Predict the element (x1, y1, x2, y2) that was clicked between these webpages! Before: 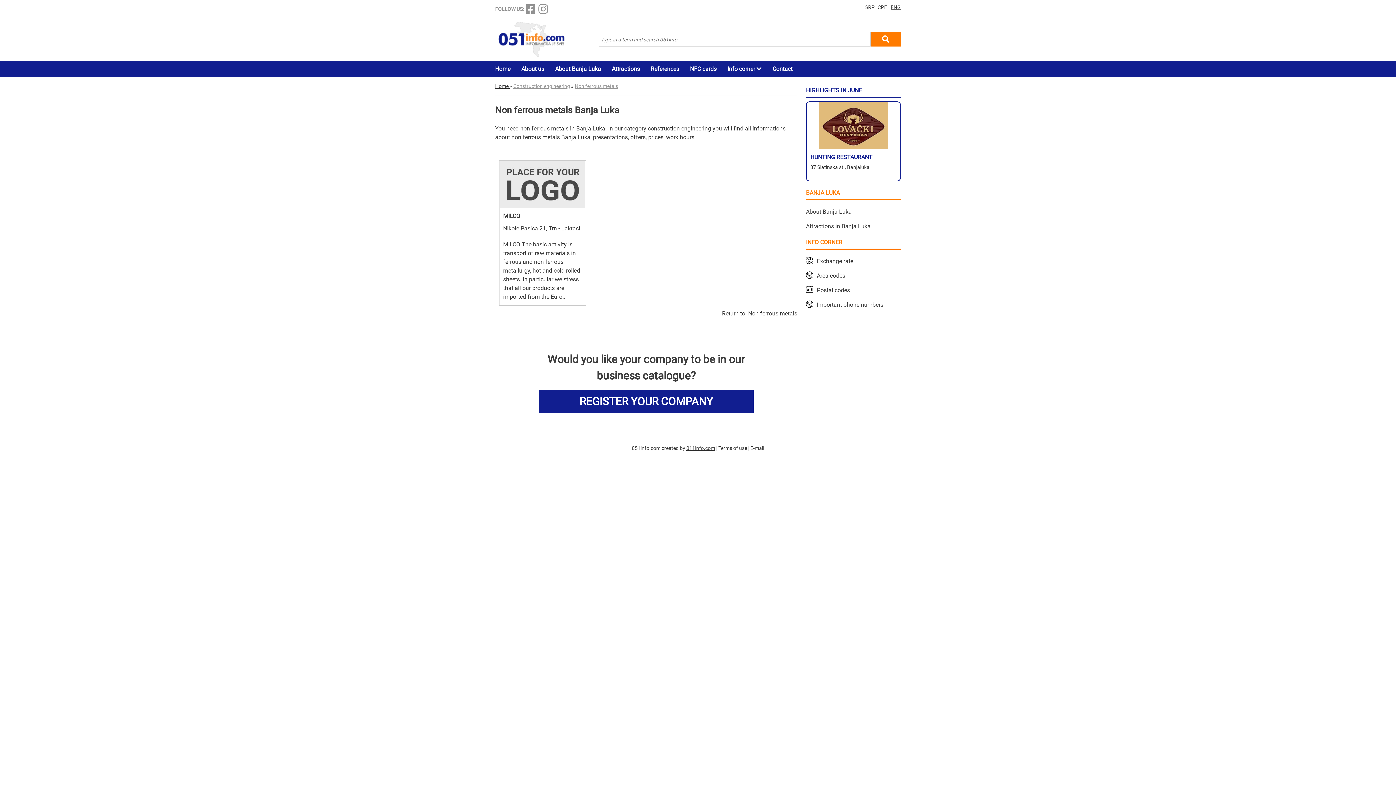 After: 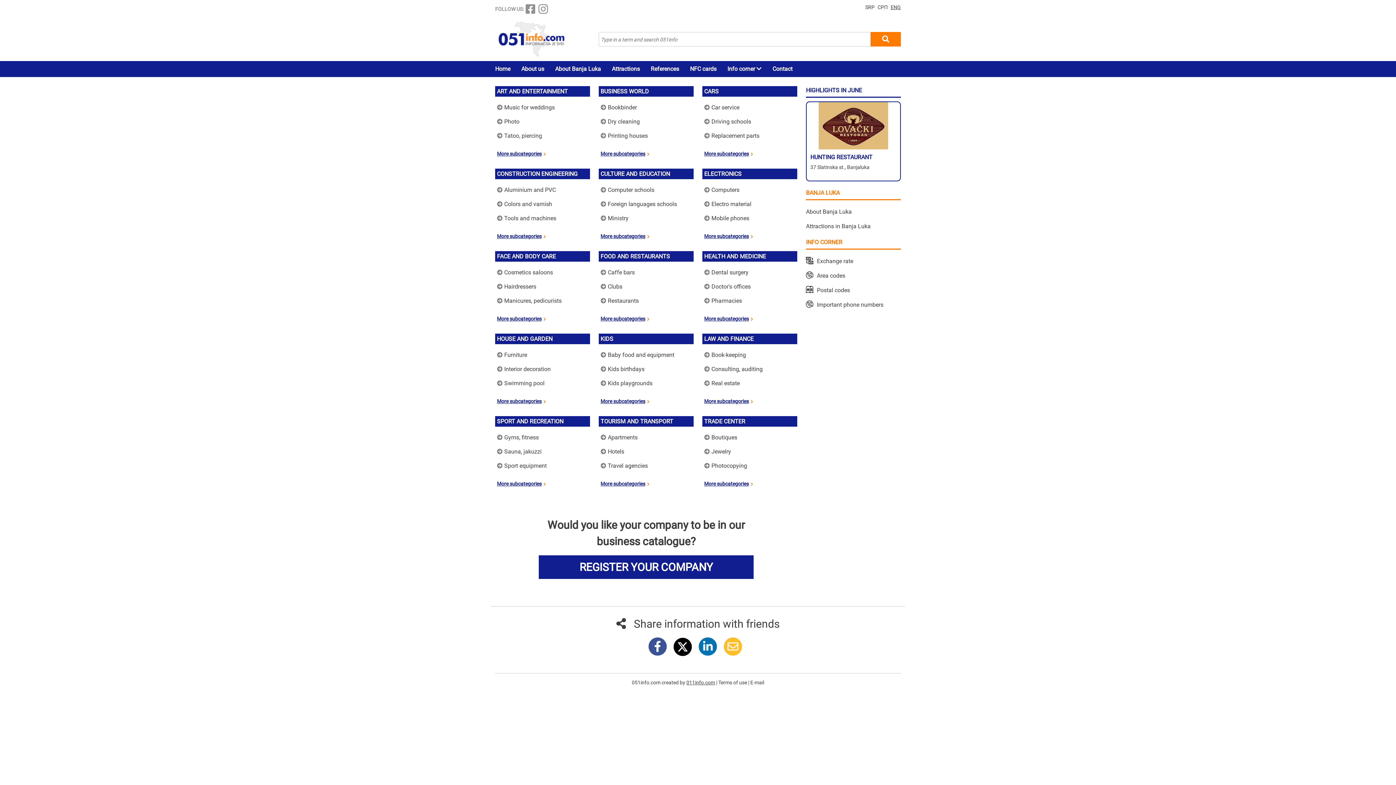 Action: bbox: (495, 64, 510, 73) label: Home